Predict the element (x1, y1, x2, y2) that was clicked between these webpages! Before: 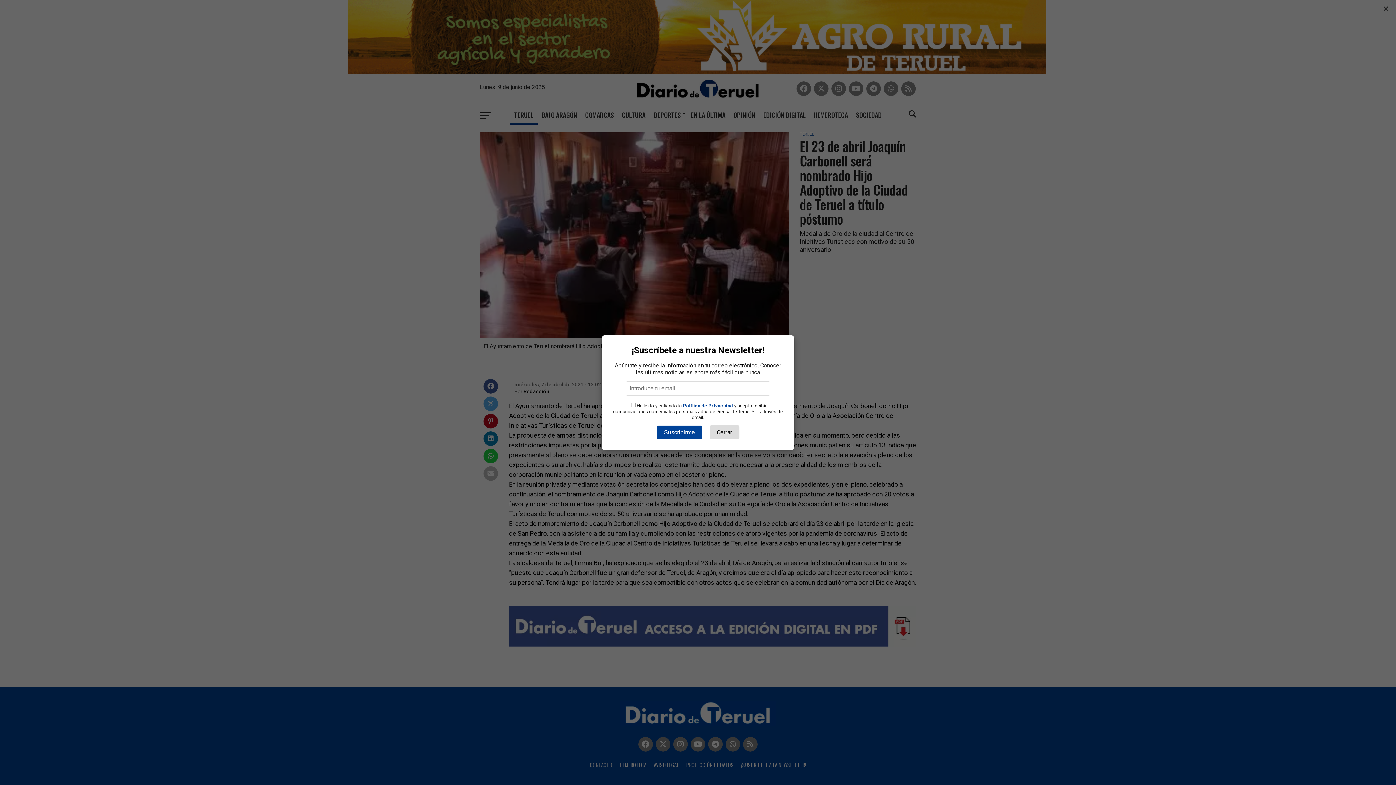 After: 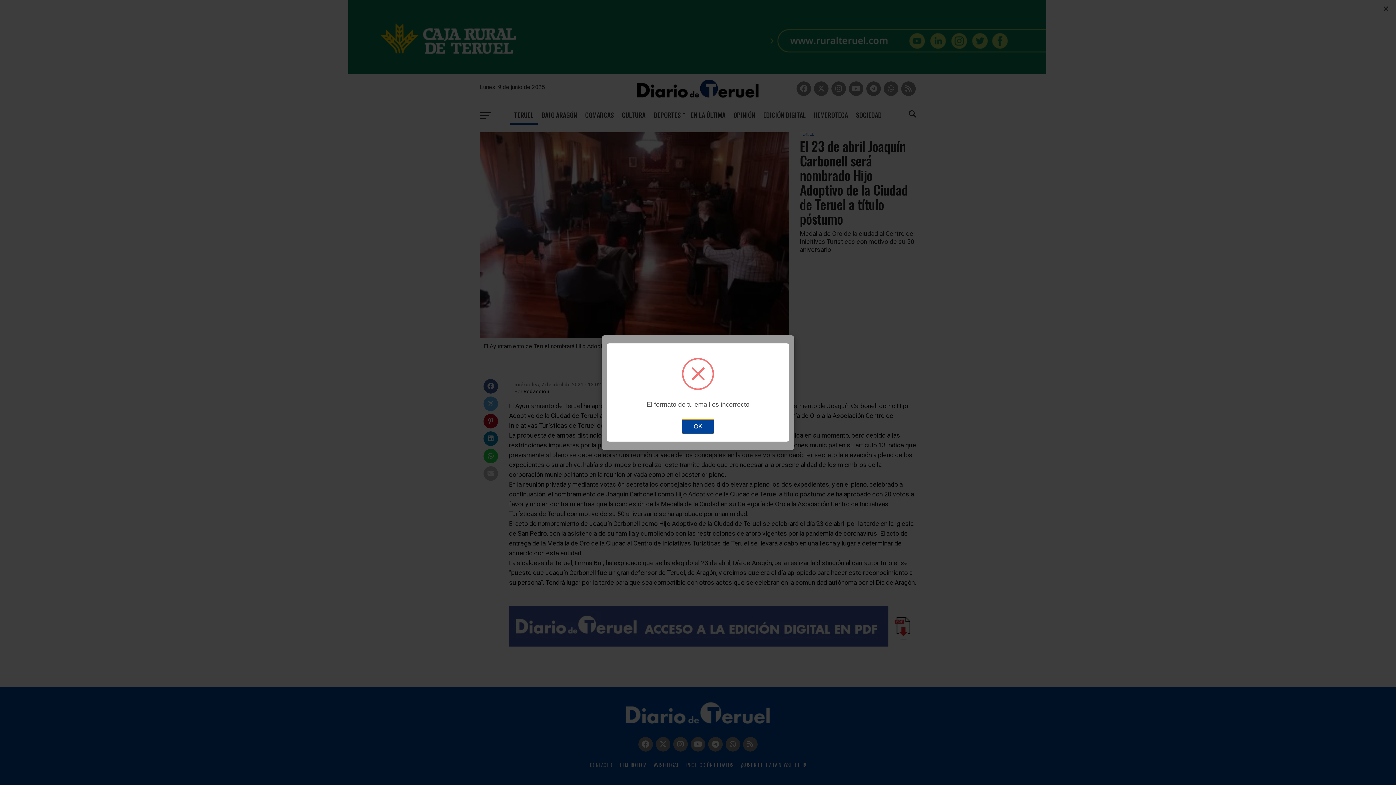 Action: label: Suscribirme bbox: (656, 425, 702, 439)